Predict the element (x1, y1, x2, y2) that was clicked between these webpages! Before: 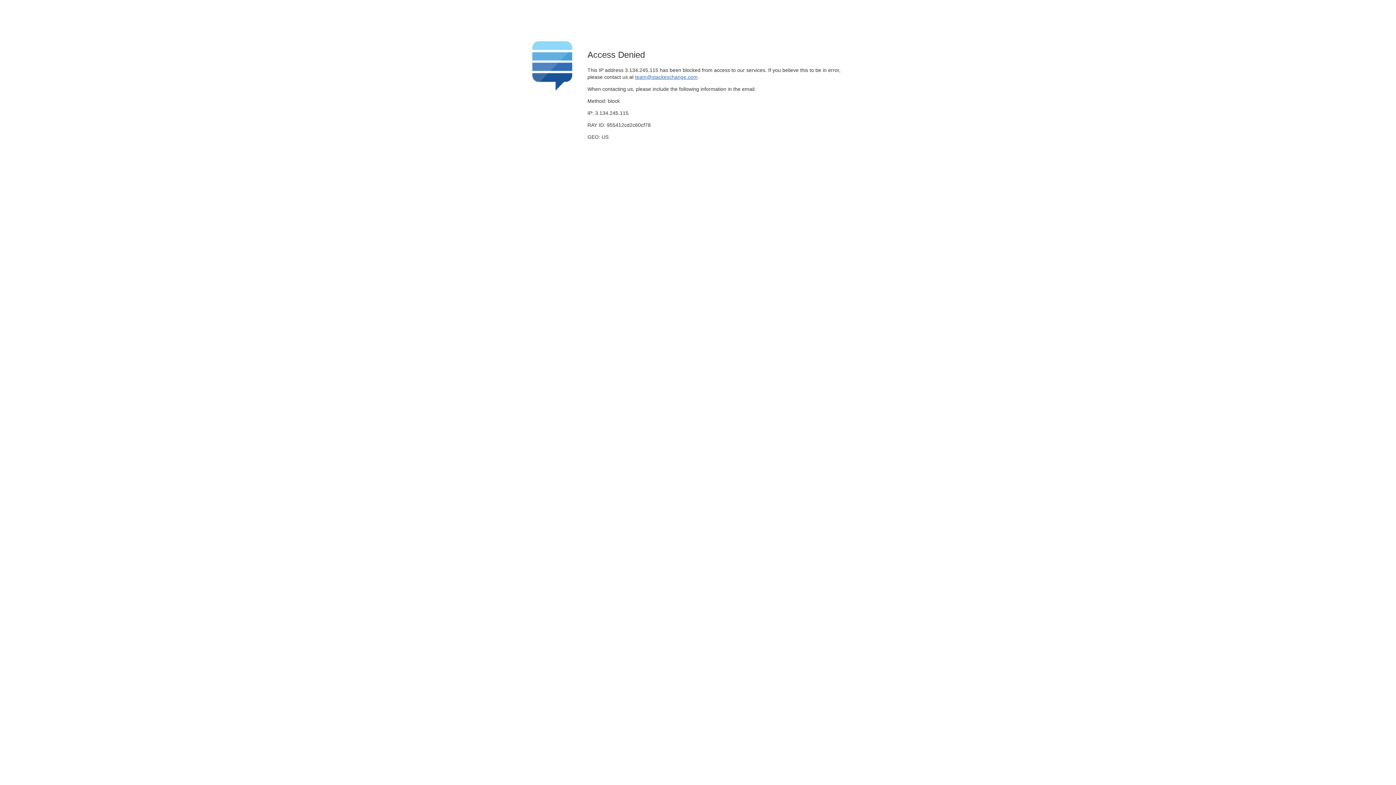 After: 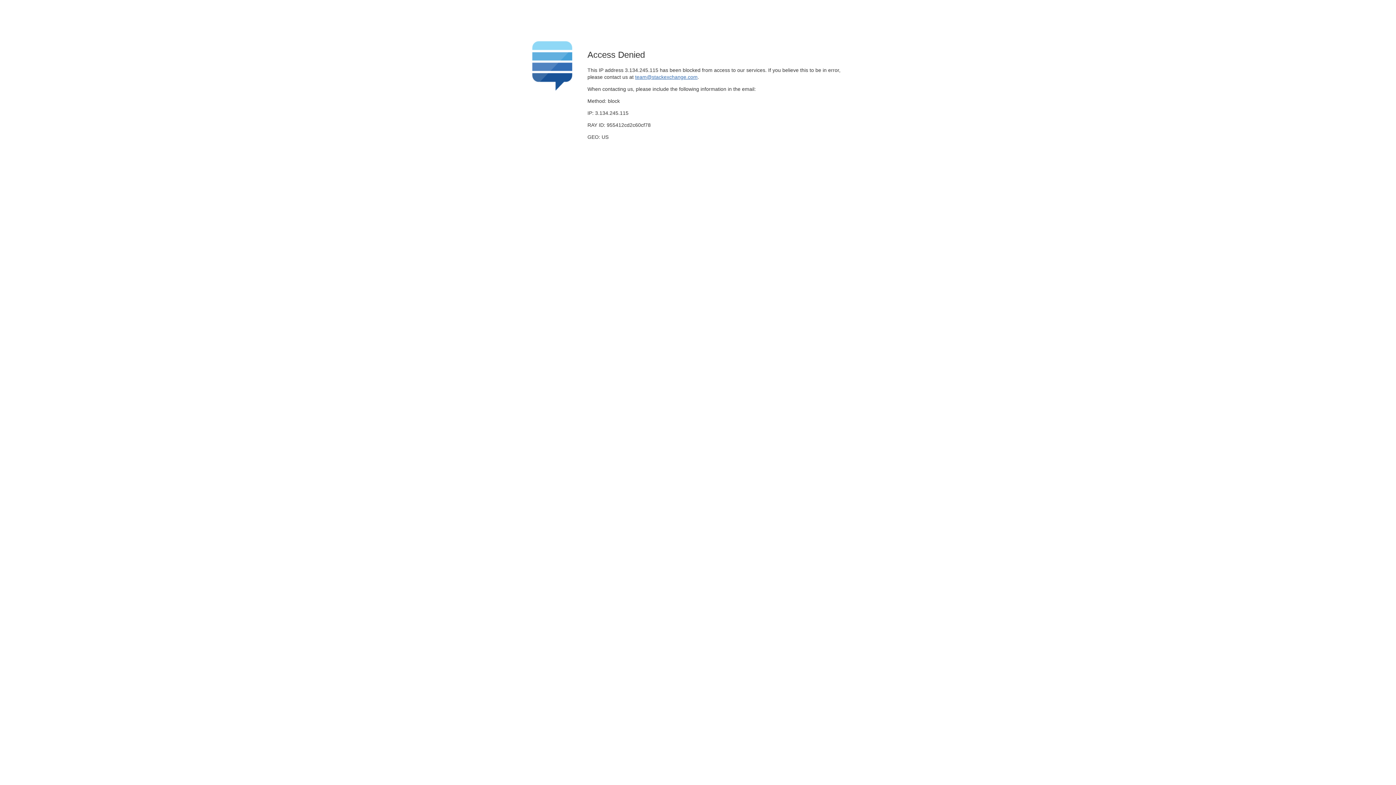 Action: label: team@stackexchange.com bbox: (635, 74, 697, 79)